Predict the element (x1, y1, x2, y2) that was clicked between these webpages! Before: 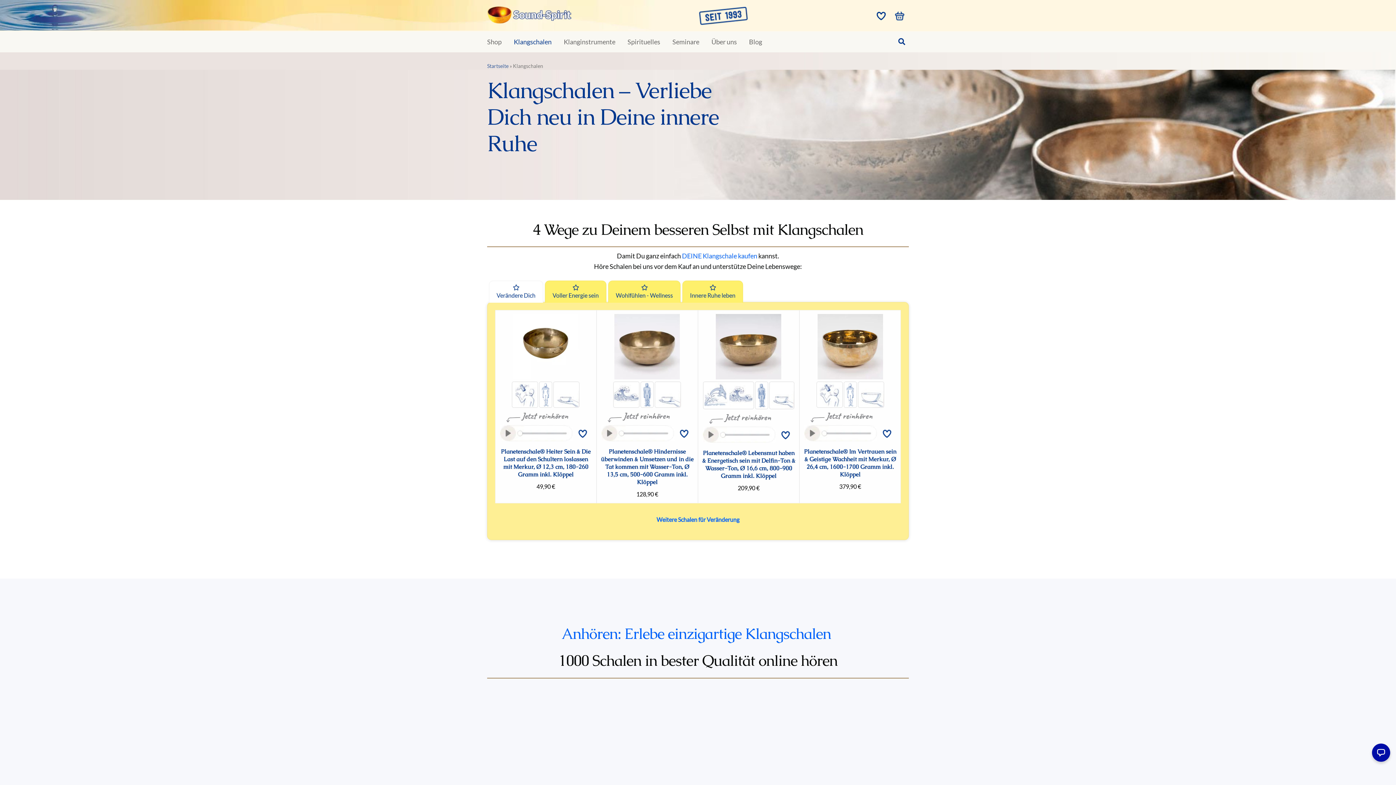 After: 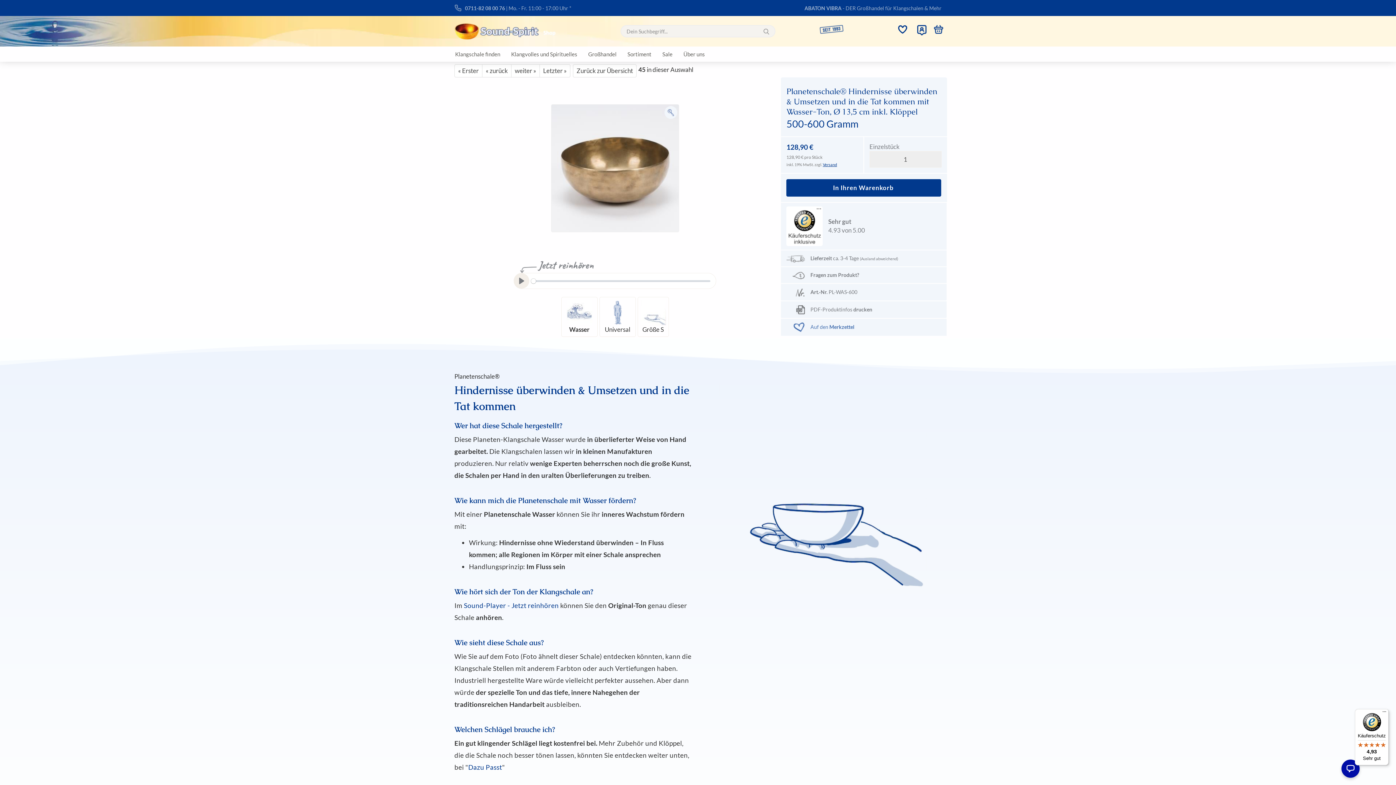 Action: bbox: (600, 314, 694, 379)